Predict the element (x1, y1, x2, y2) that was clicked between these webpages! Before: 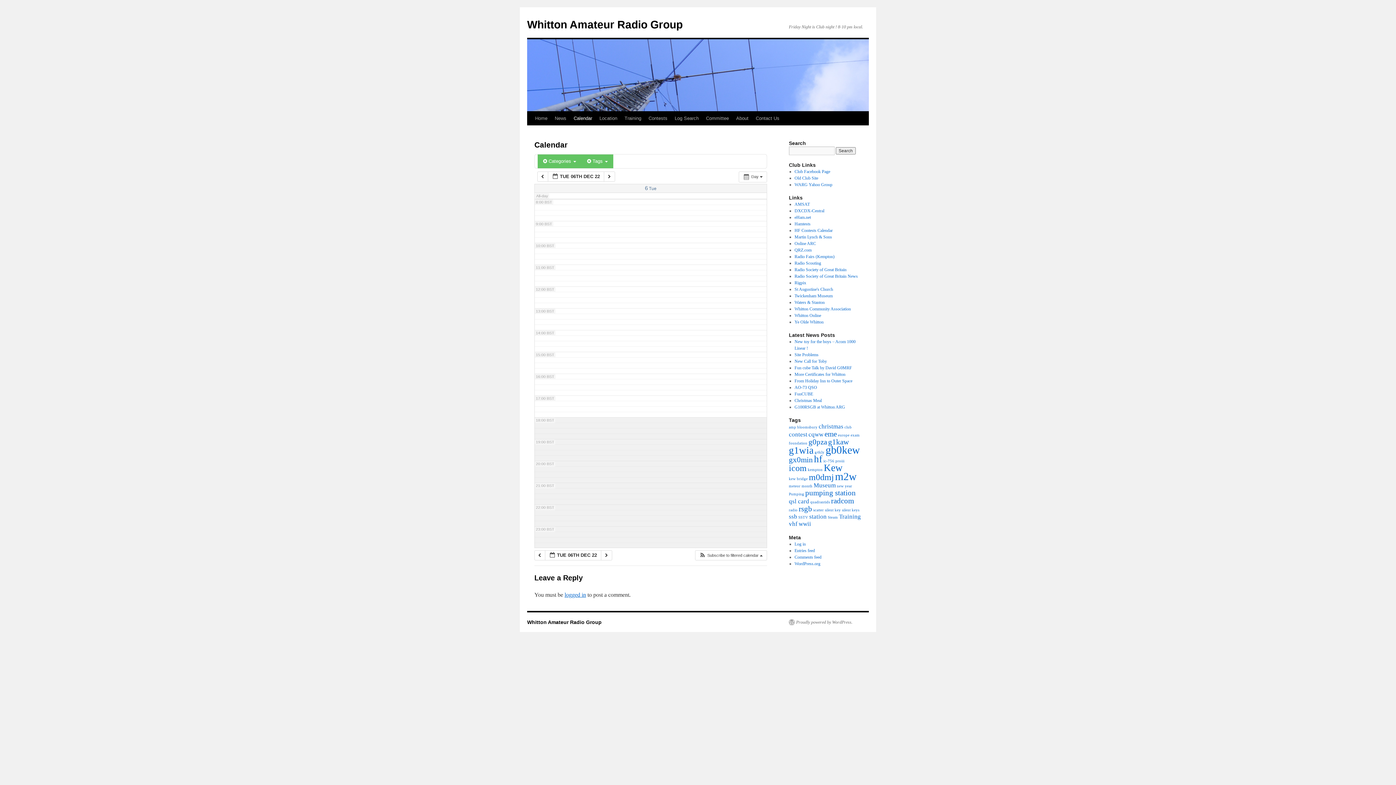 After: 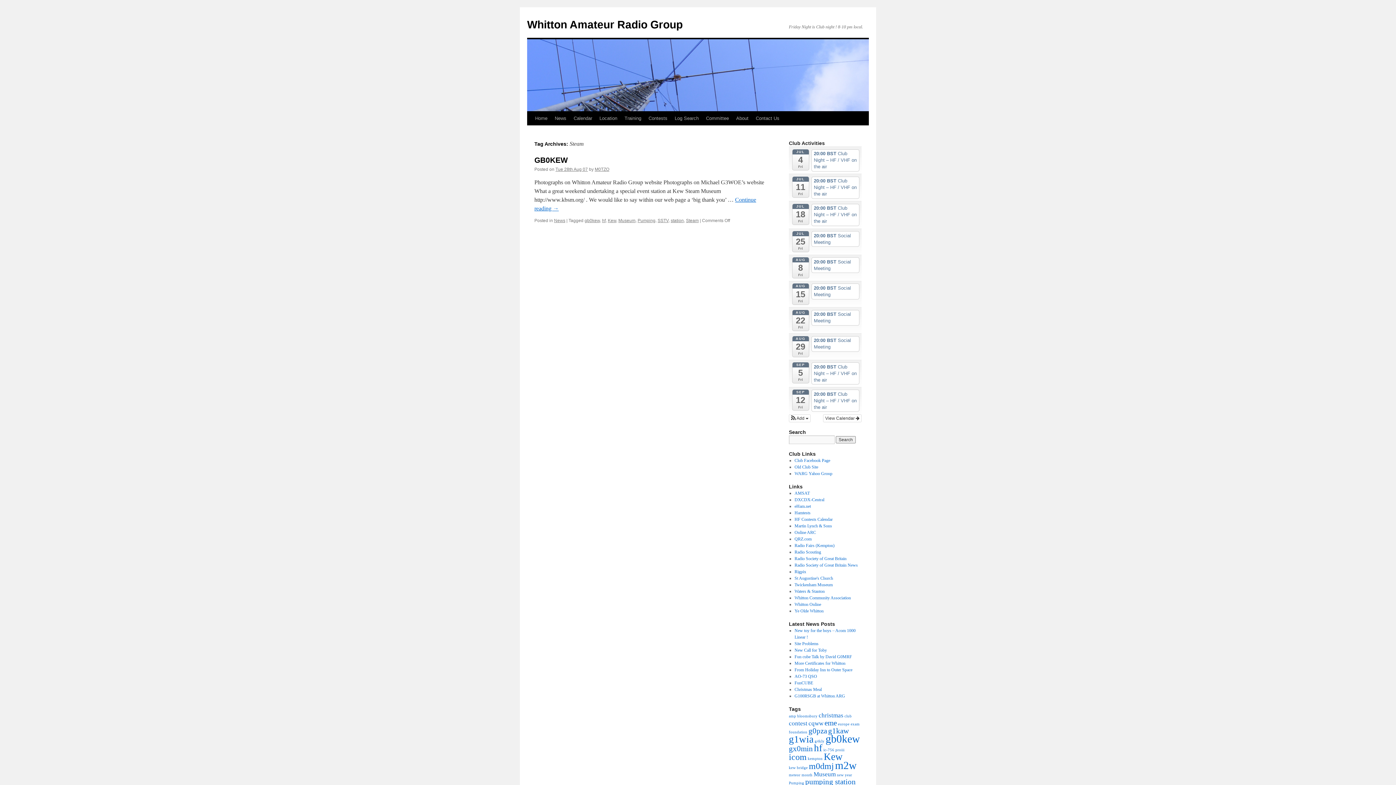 Action: bbox: (828, 515, 838, 519) label: Steam (1 item)